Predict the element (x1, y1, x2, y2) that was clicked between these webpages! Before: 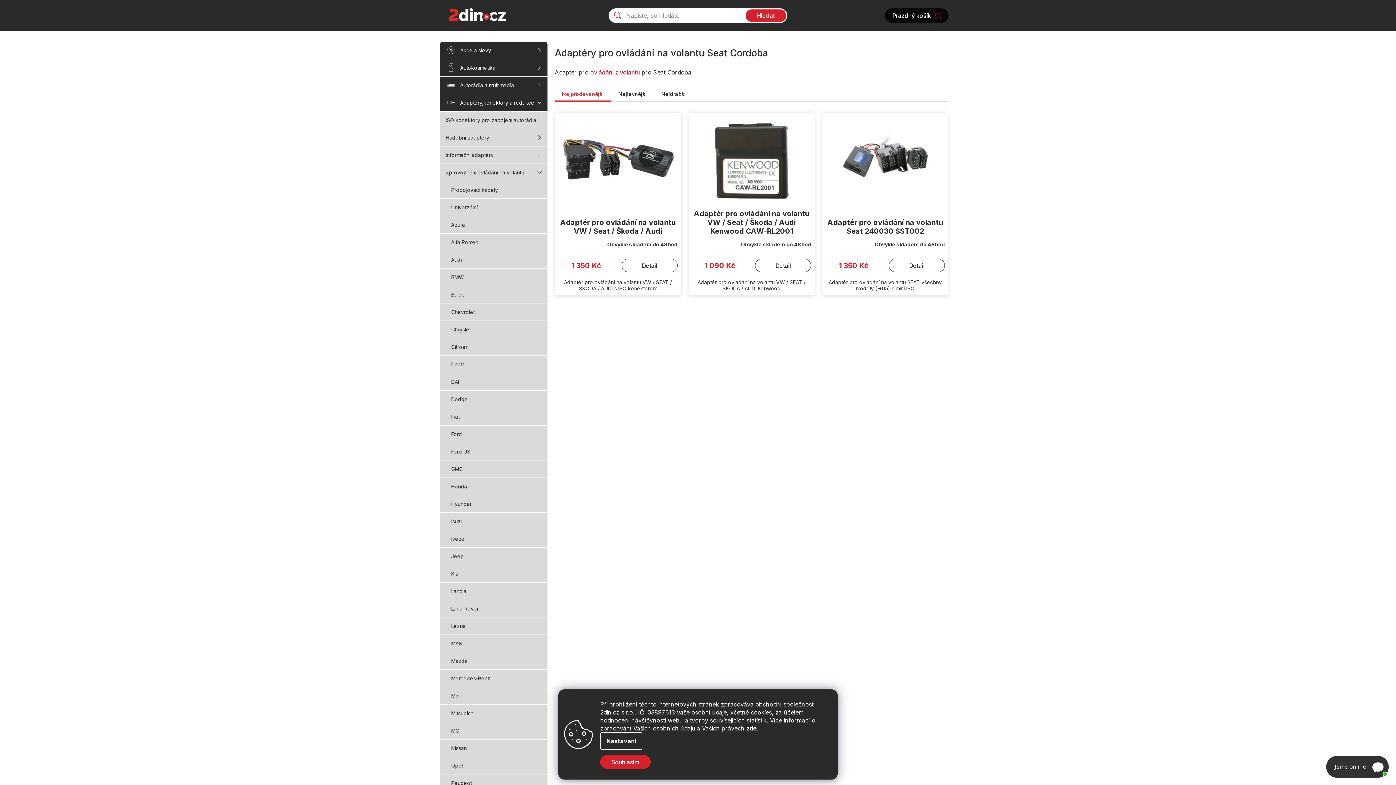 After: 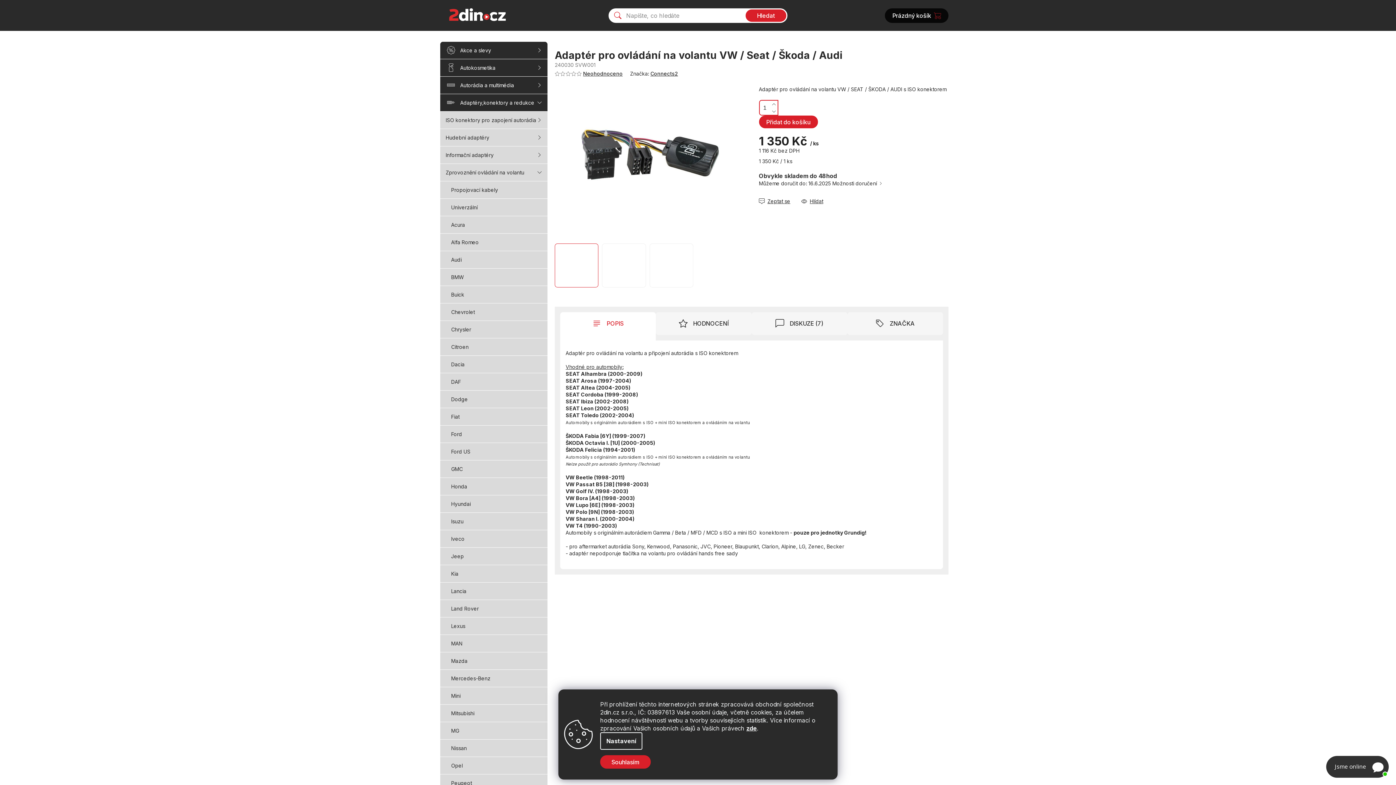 Action: label: Adaptér pro ovládání na volantu VW / Seat / Škoda / Audi bbox: (558, 218, 677, 235)